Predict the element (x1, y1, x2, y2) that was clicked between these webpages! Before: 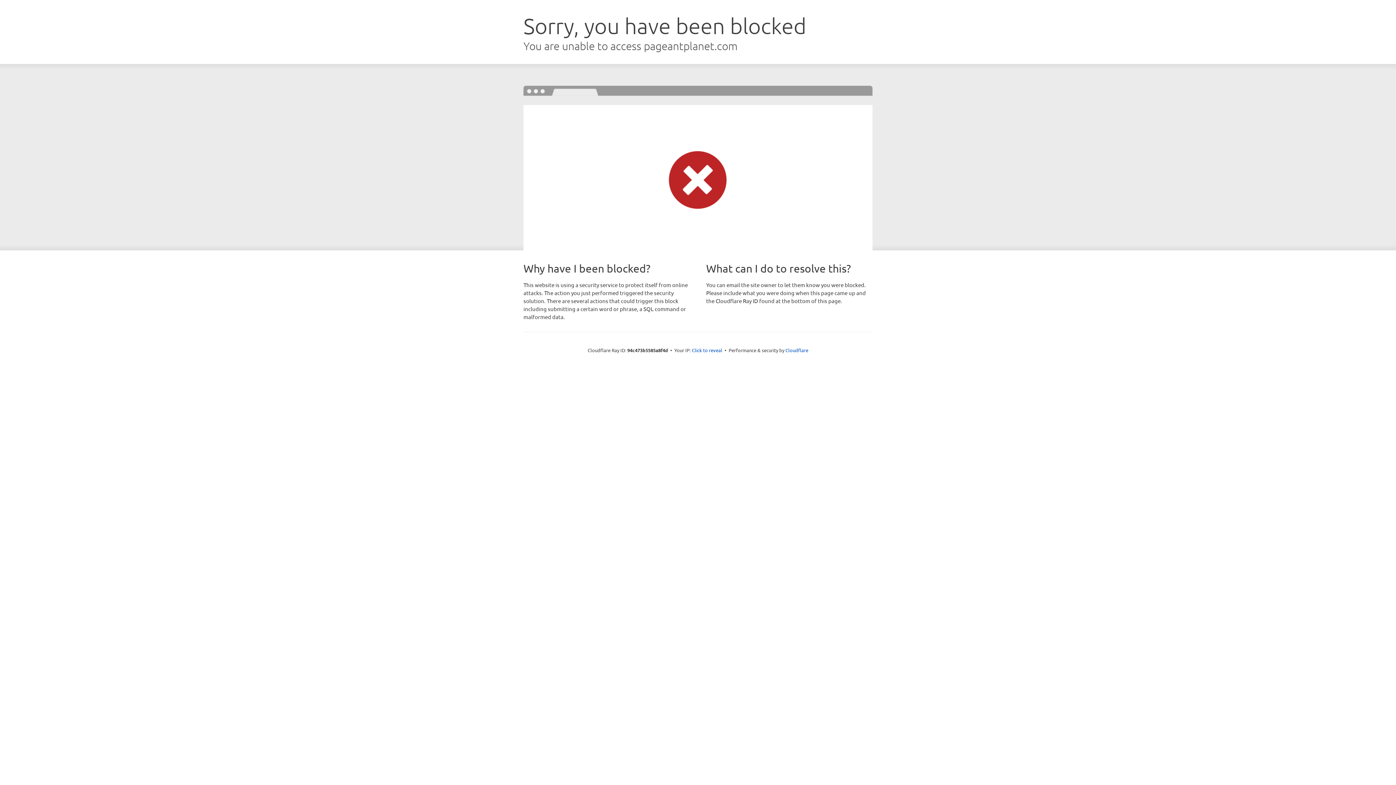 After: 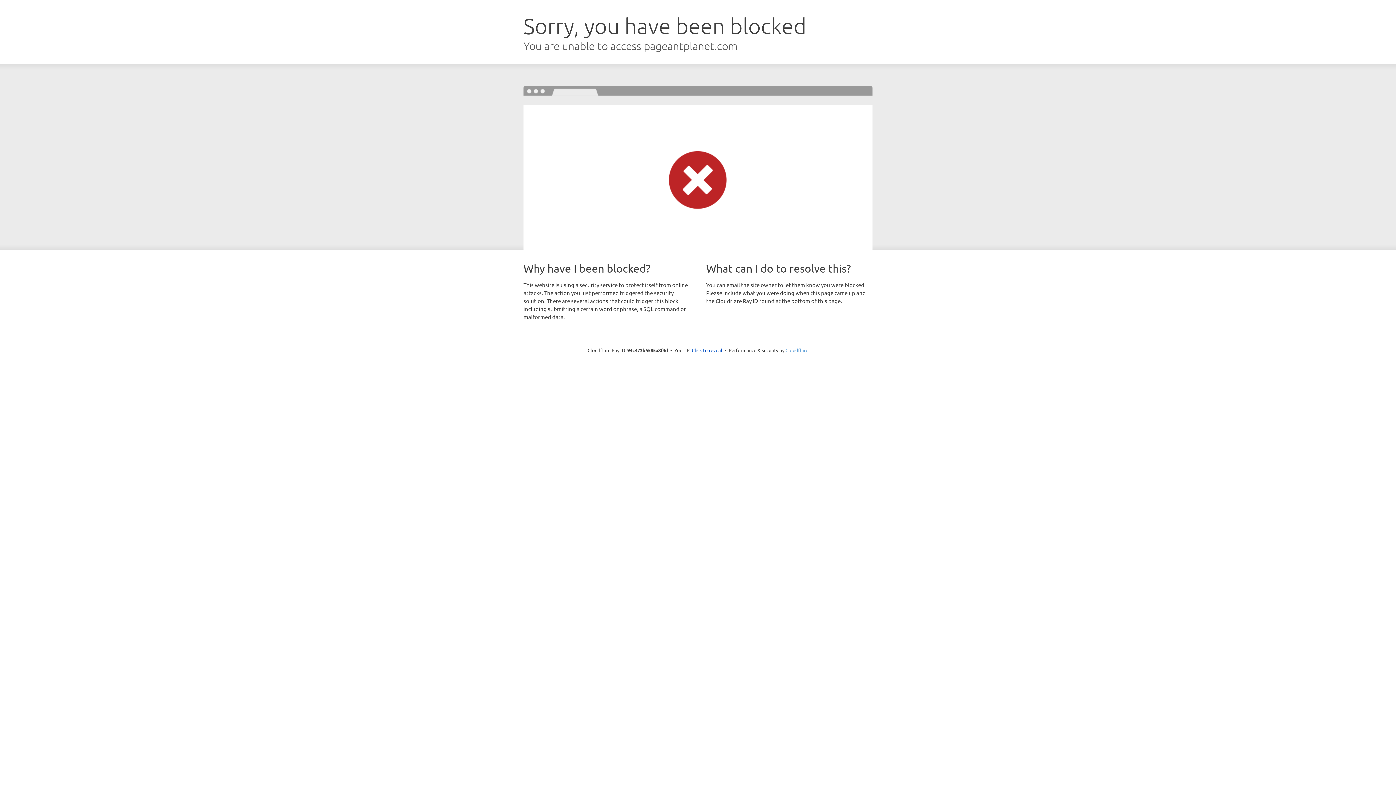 Action: bbox: (785, 347, 808, 353) label: Cloudflare